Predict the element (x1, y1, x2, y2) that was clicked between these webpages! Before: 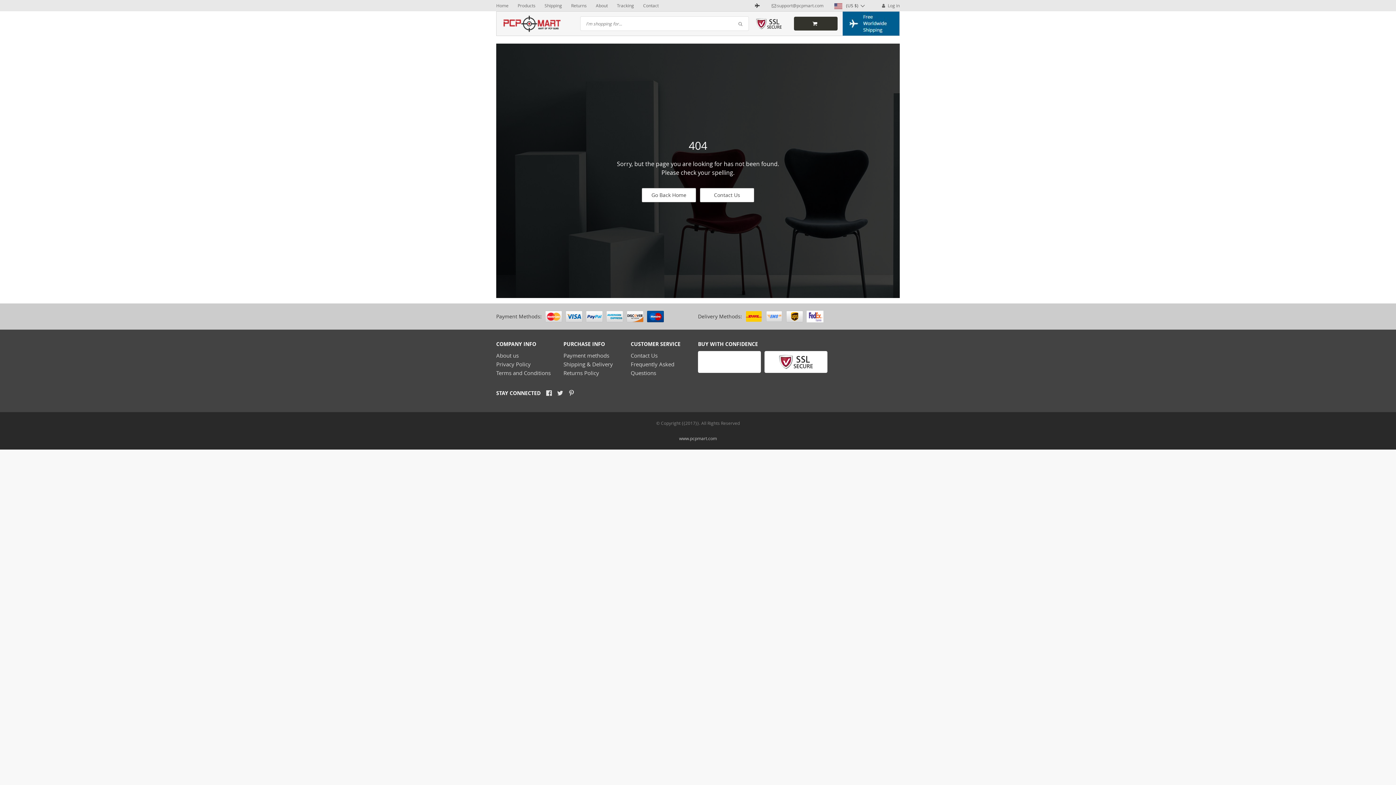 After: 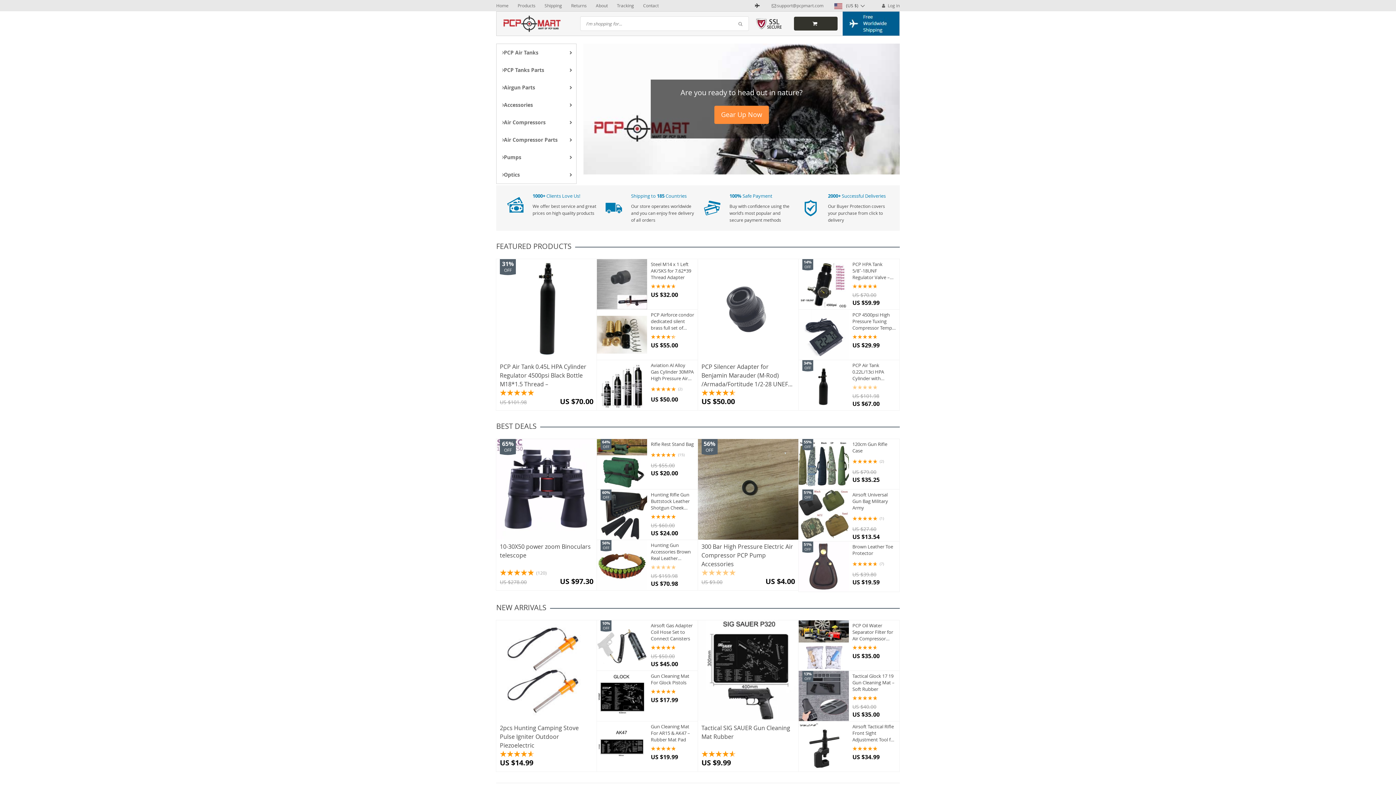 Action: bbox: (641, 188, 696, 202) label: Go Back Home